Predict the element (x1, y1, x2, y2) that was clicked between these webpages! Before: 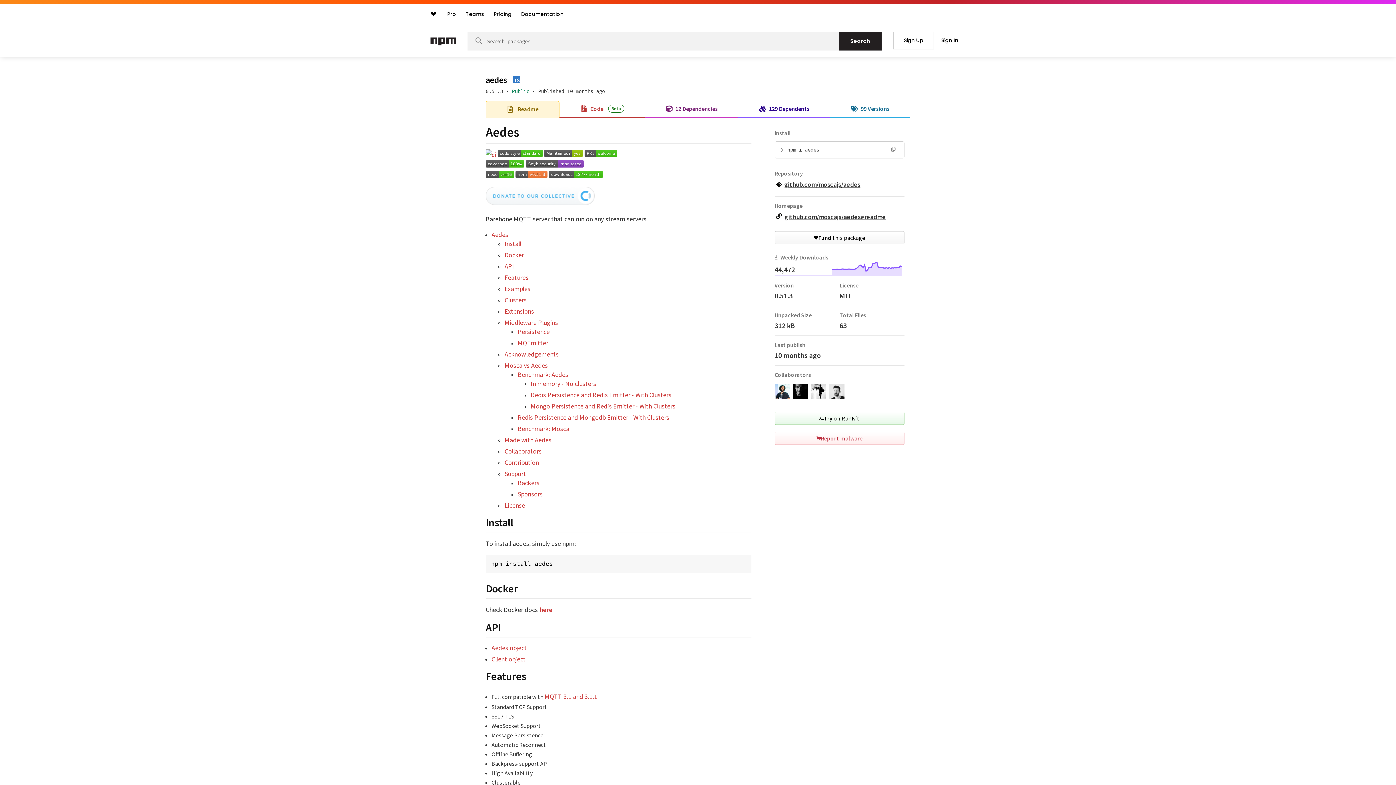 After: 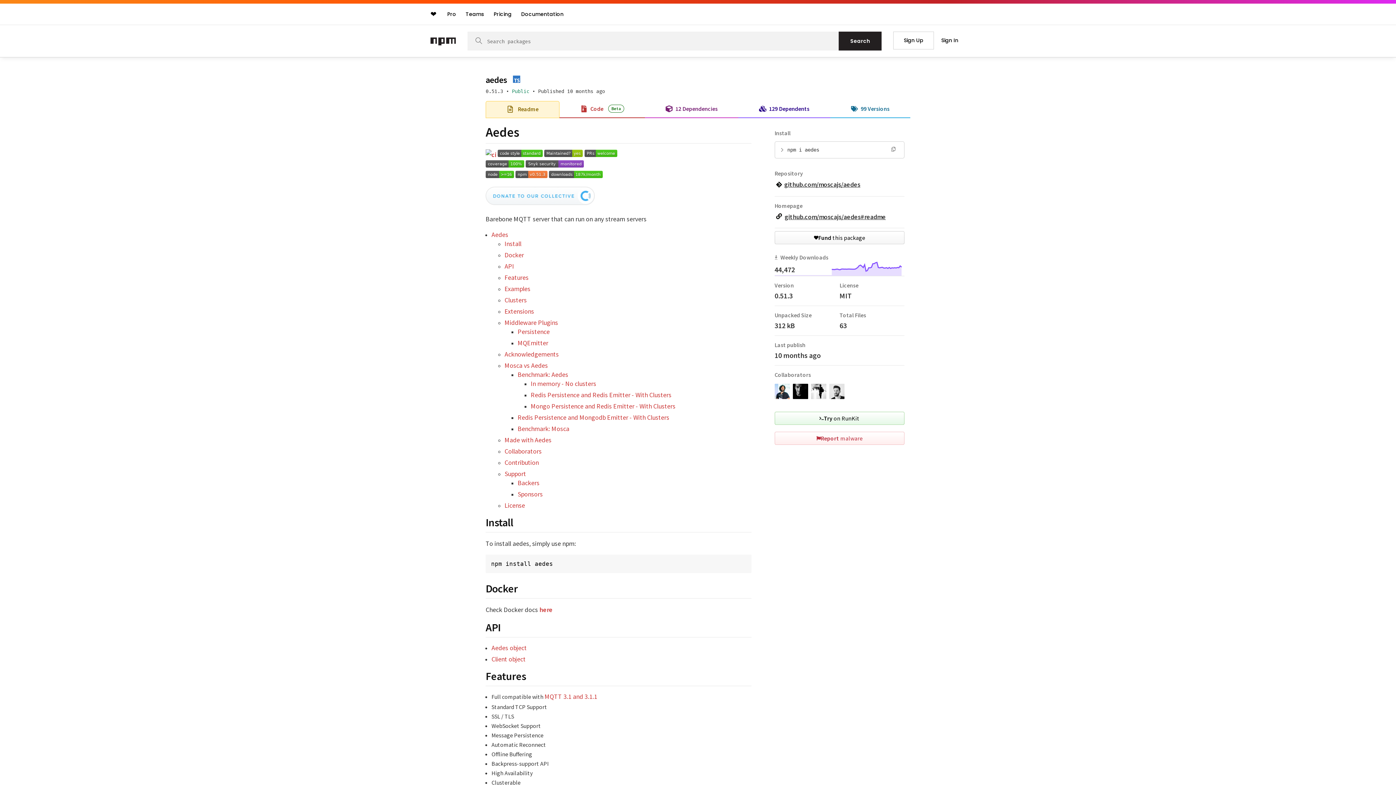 Action: bbox: (485, 171, 514, 180)